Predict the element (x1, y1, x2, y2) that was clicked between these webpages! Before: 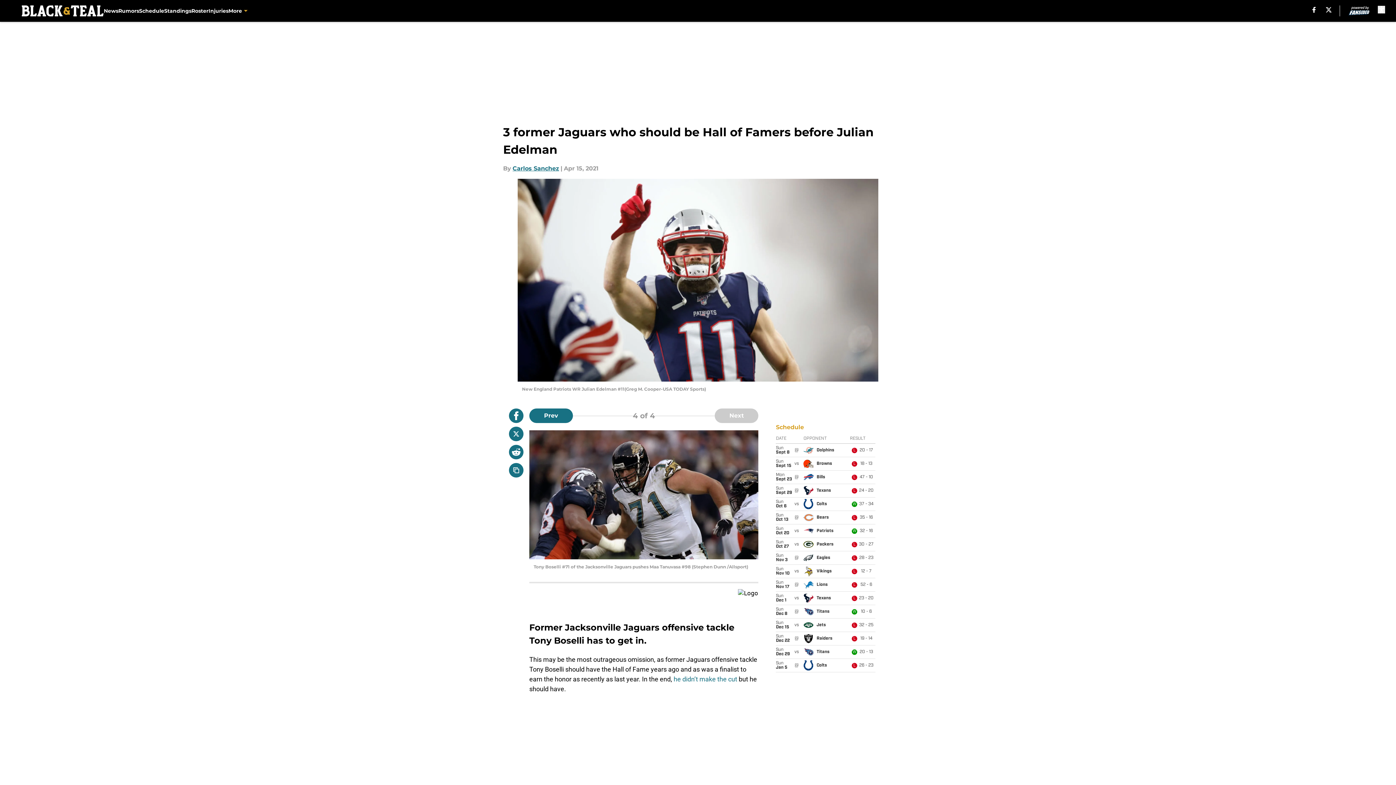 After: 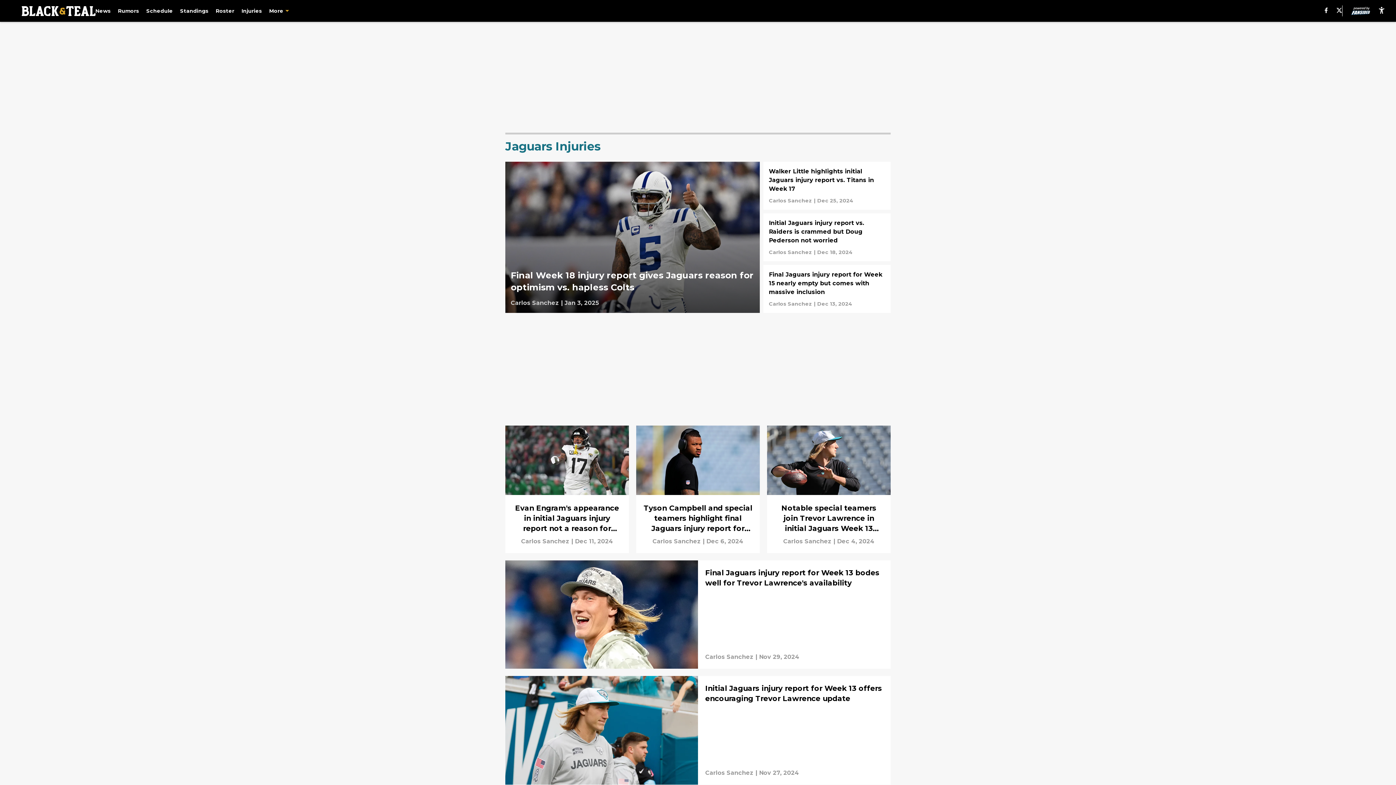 Action: bbox: (208, 0, 228, 21) label: Injuries